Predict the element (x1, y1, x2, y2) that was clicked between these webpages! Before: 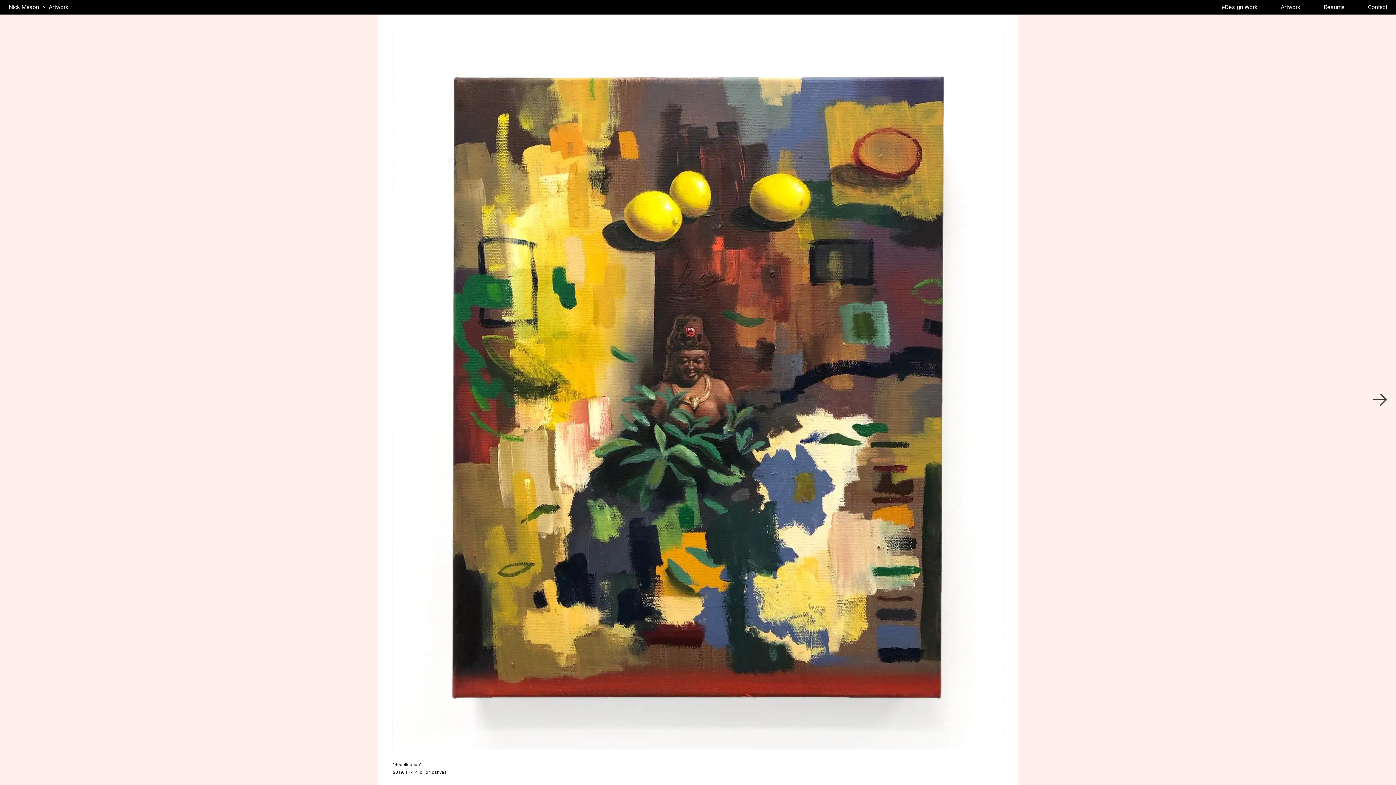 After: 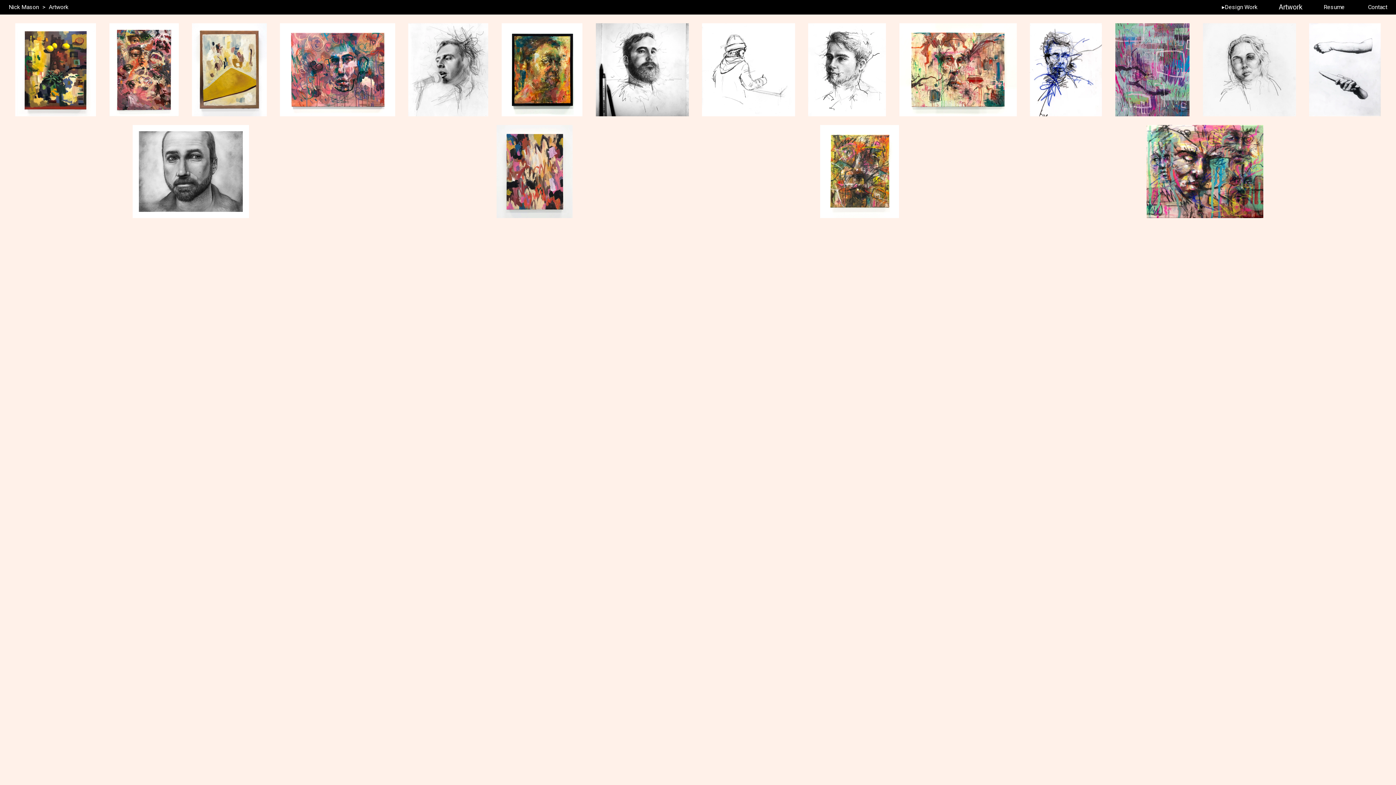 Action: label: Artwork bbox: (1281, 3, 1300, 10)